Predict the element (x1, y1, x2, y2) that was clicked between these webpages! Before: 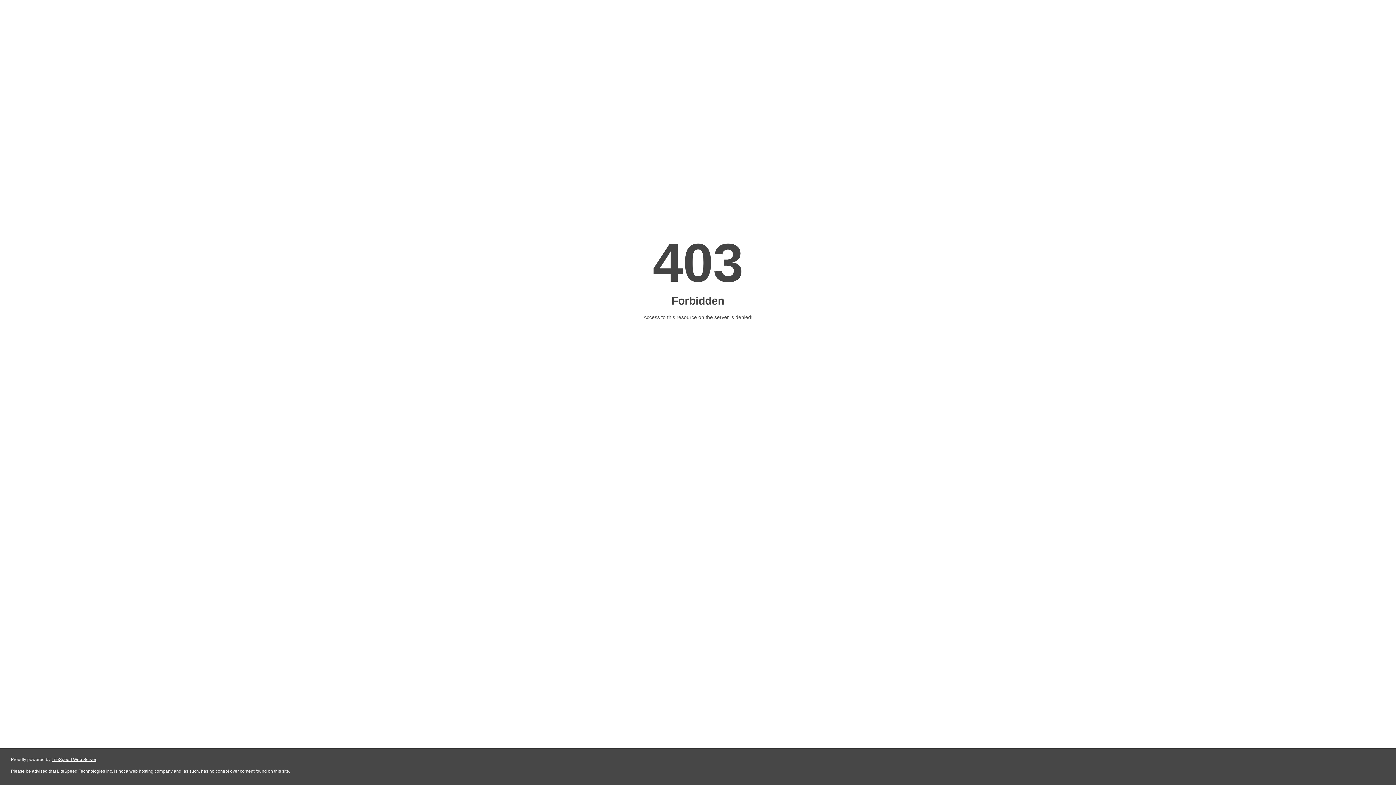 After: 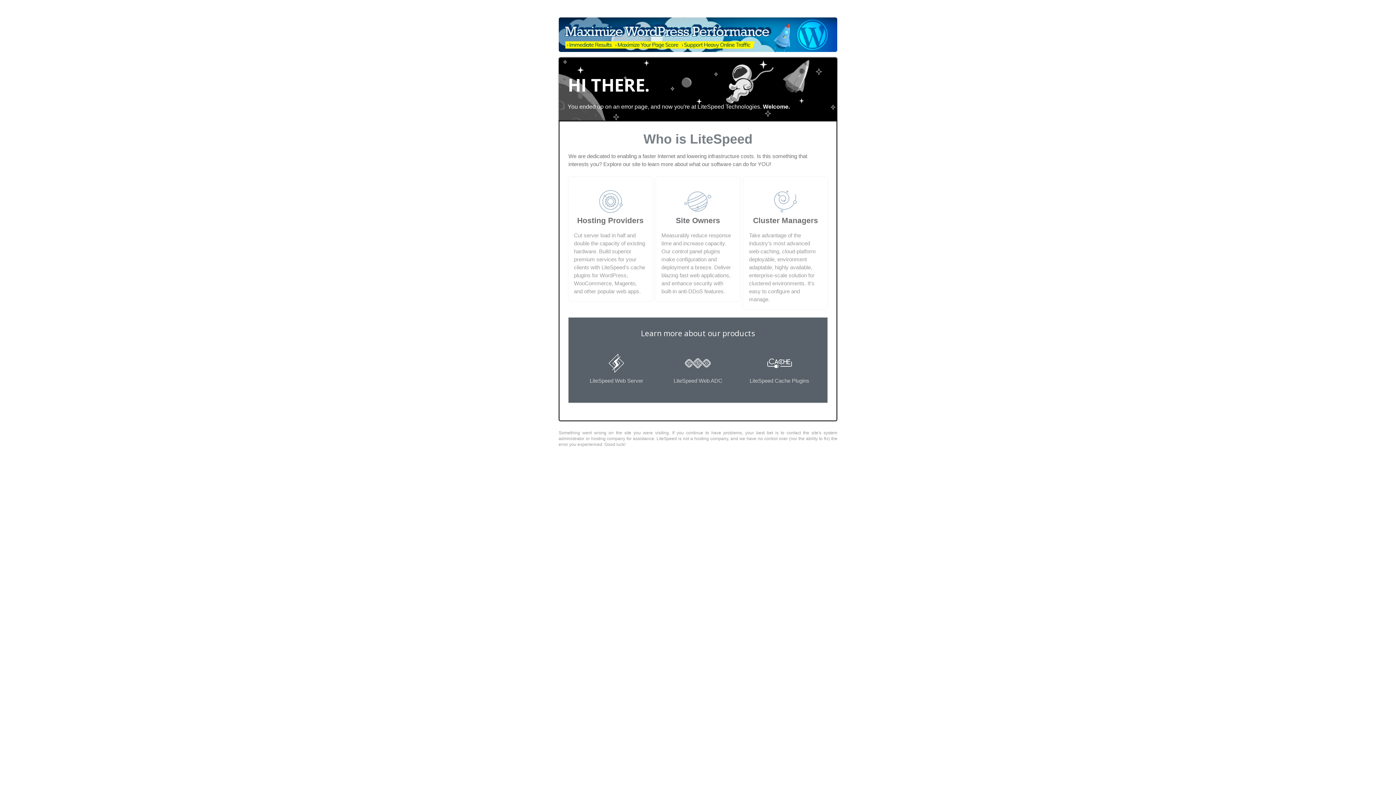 Action: bbox: (51, 757, 96, 762) label: LiteSpeed Web Server